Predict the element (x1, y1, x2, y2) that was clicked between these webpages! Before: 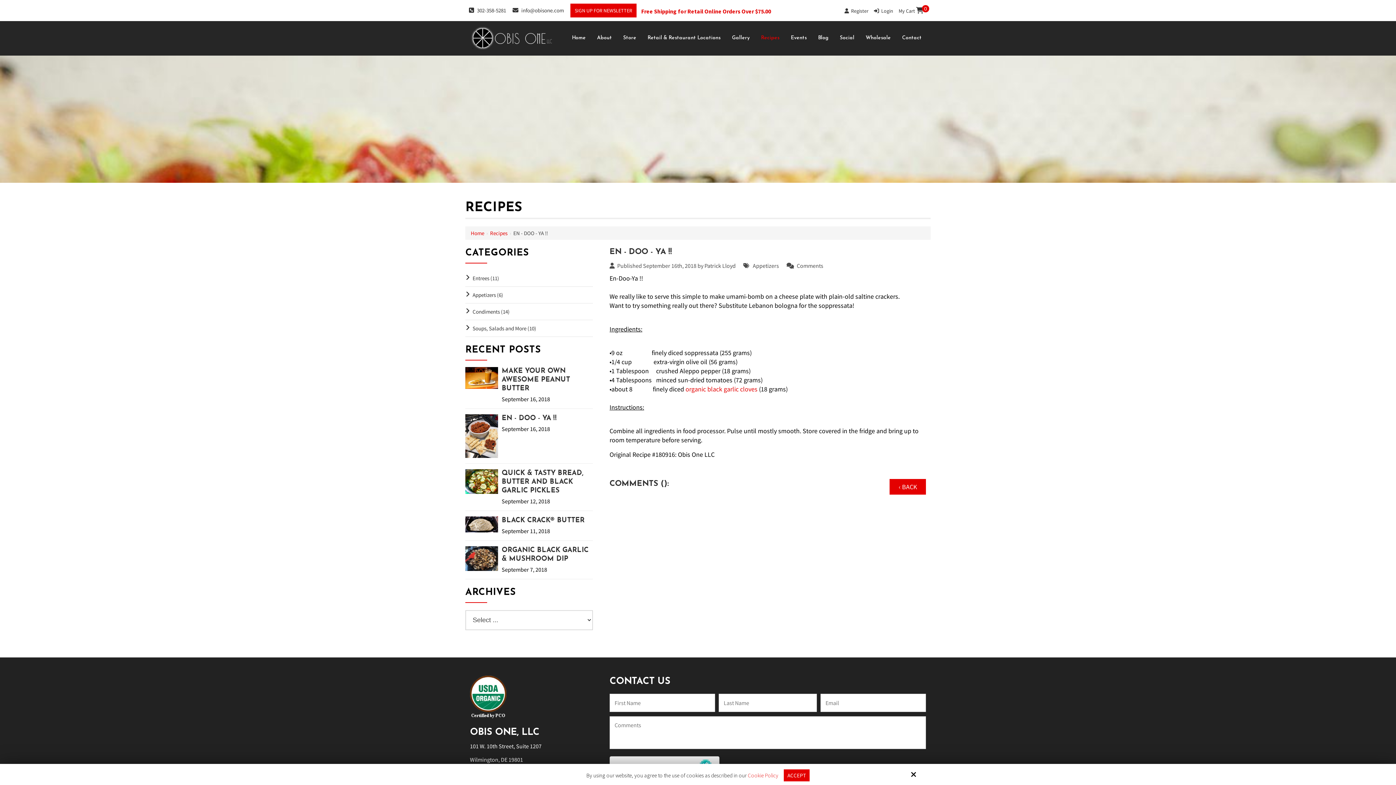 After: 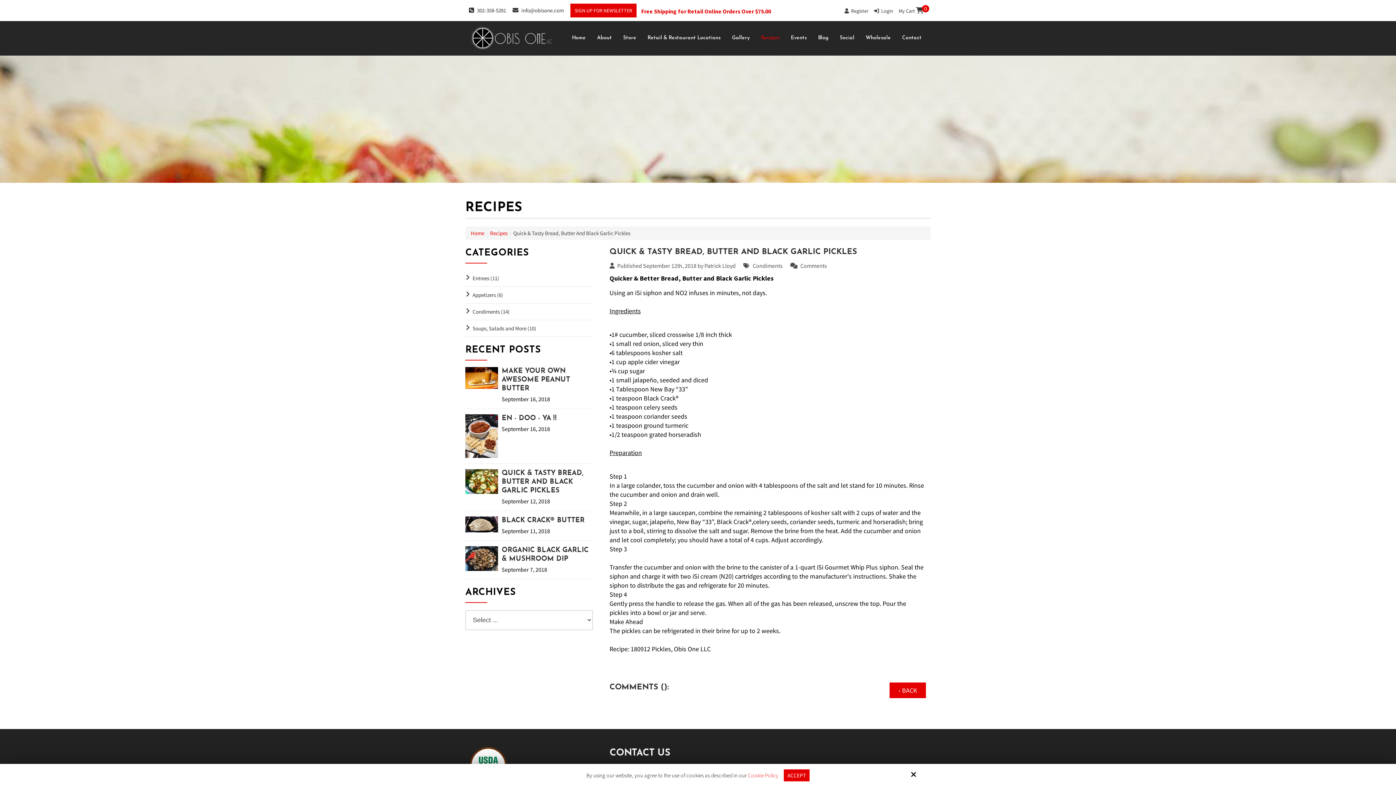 Action: label: QUICK & TASTY BREAD, BUTTER AND BLACK GARLIC PICKLES bbox: (501, 469, 593, 495)